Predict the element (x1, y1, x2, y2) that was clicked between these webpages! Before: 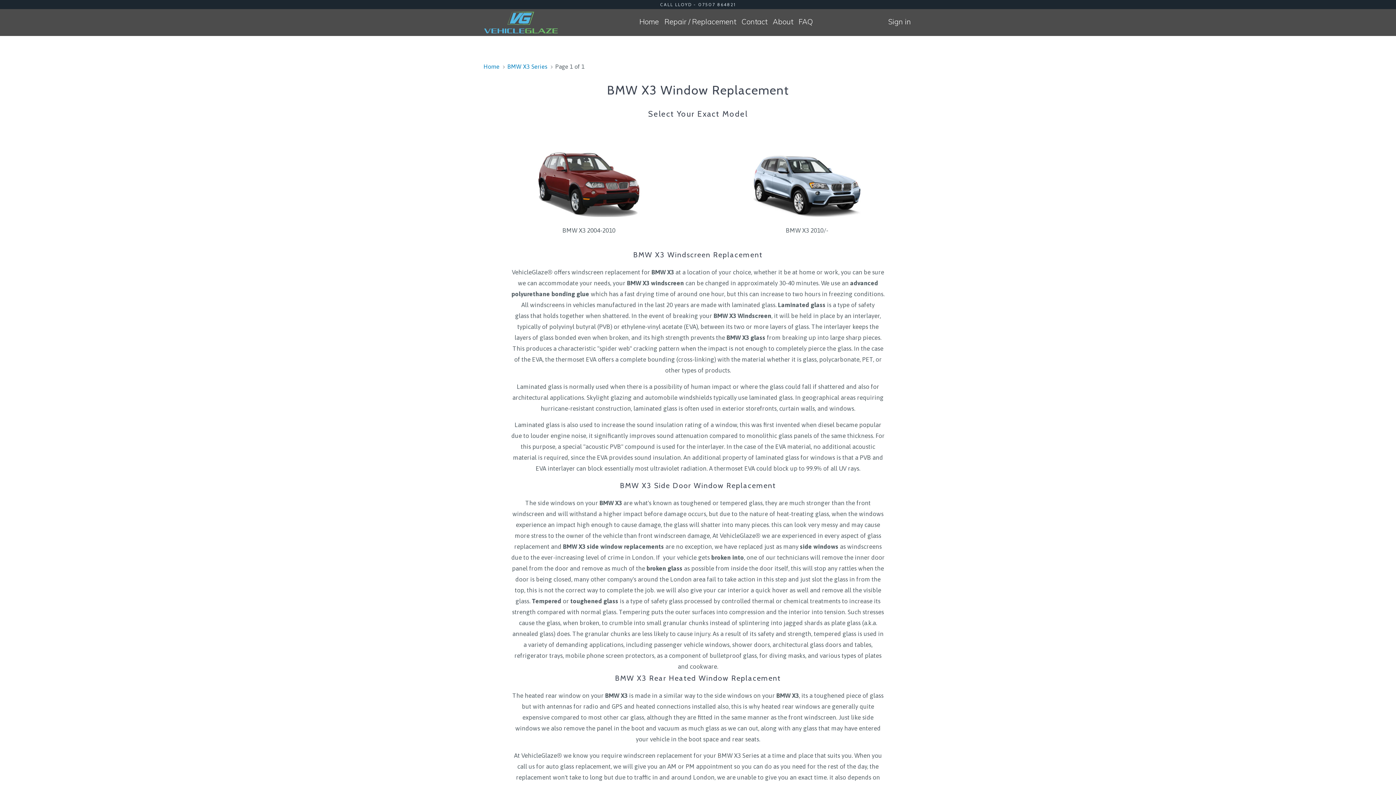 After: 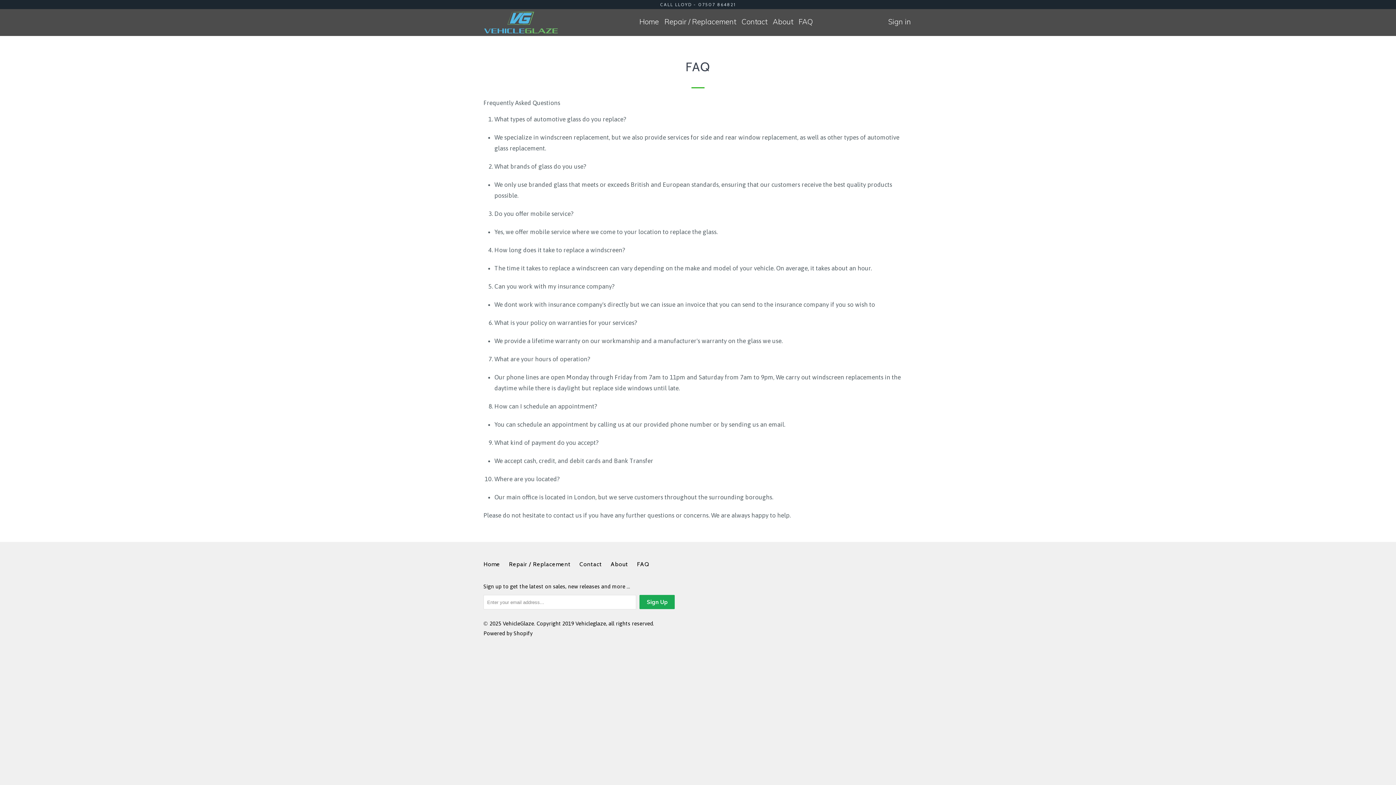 Action: label: FAQ bbox: (797, 14, 814, 29)